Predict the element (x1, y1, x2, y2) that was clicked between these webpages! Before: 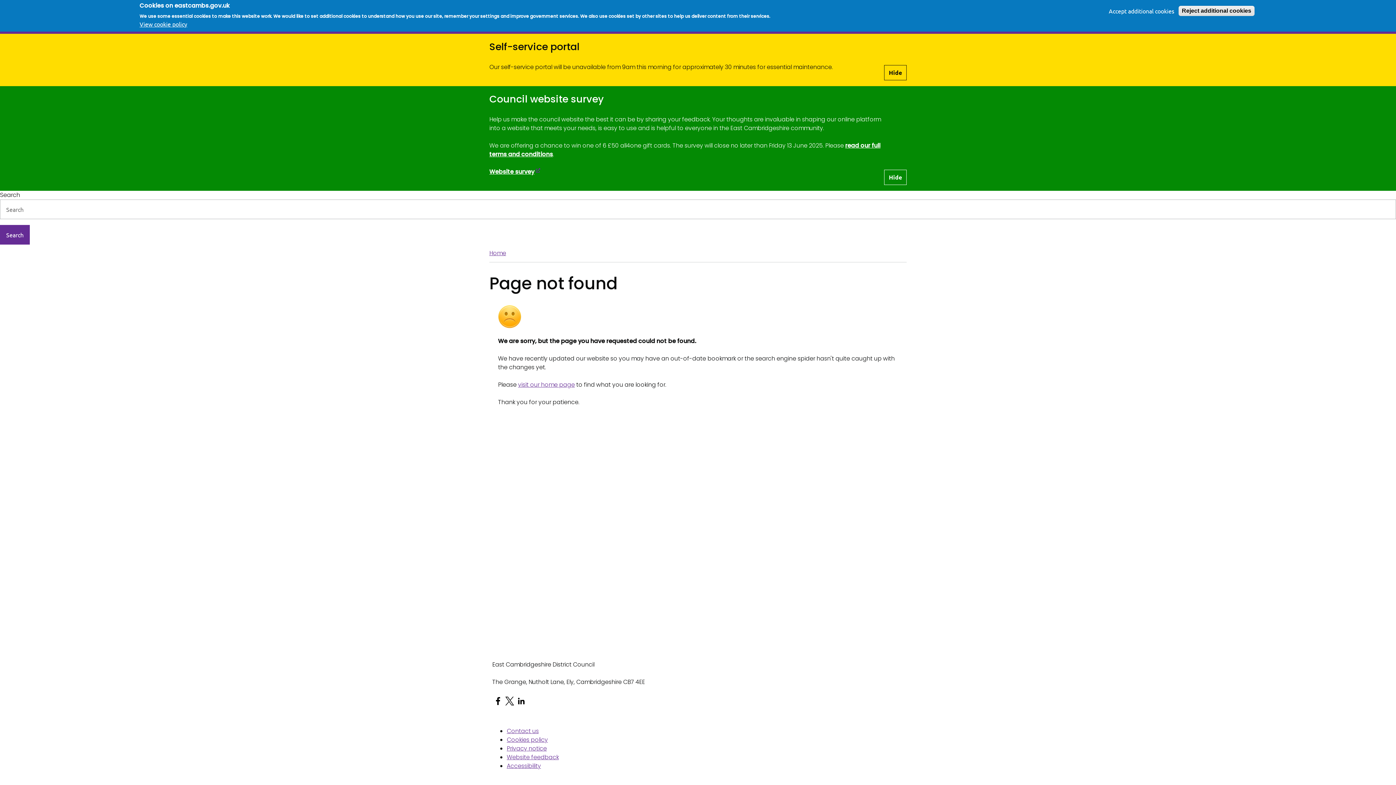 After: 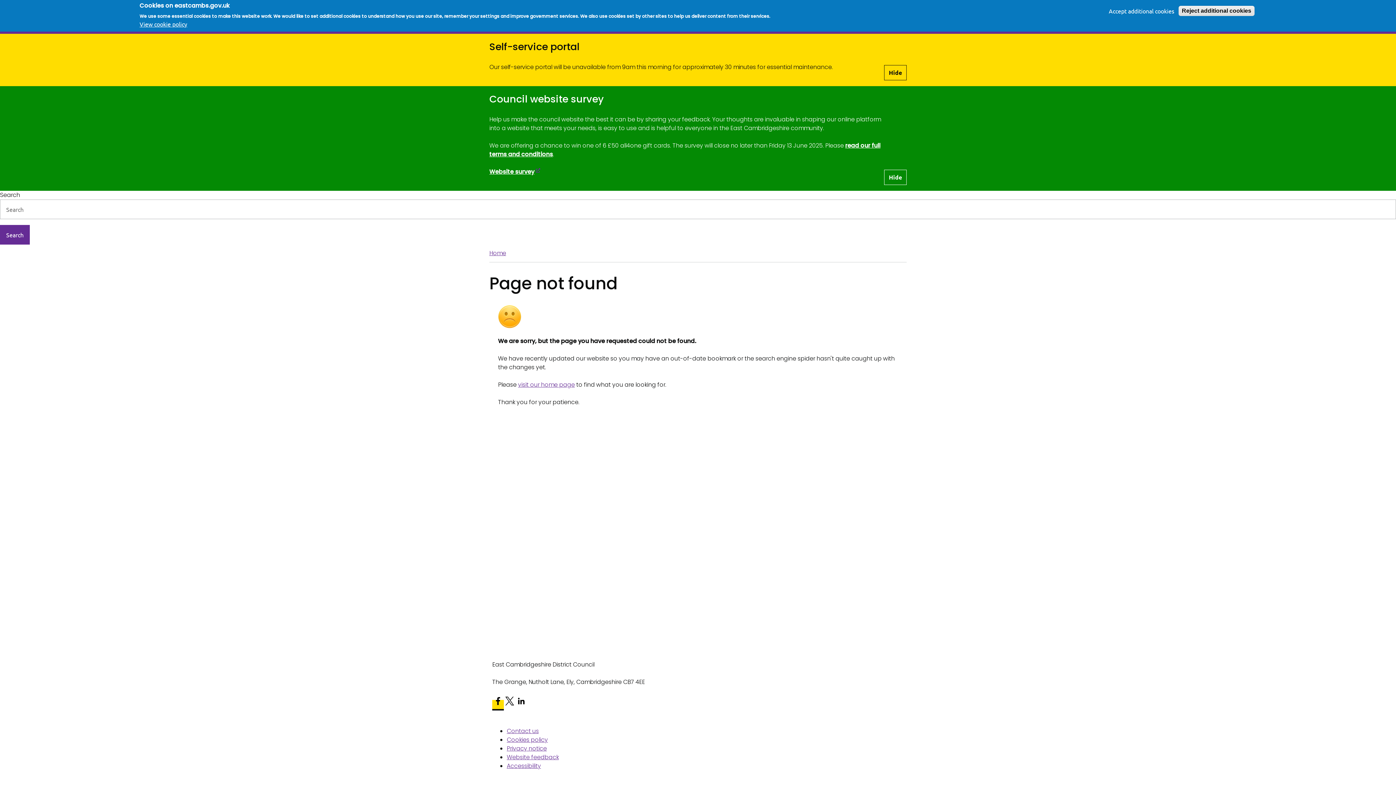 Action: bbox: (492, 701, 504, 709) label: Facebook